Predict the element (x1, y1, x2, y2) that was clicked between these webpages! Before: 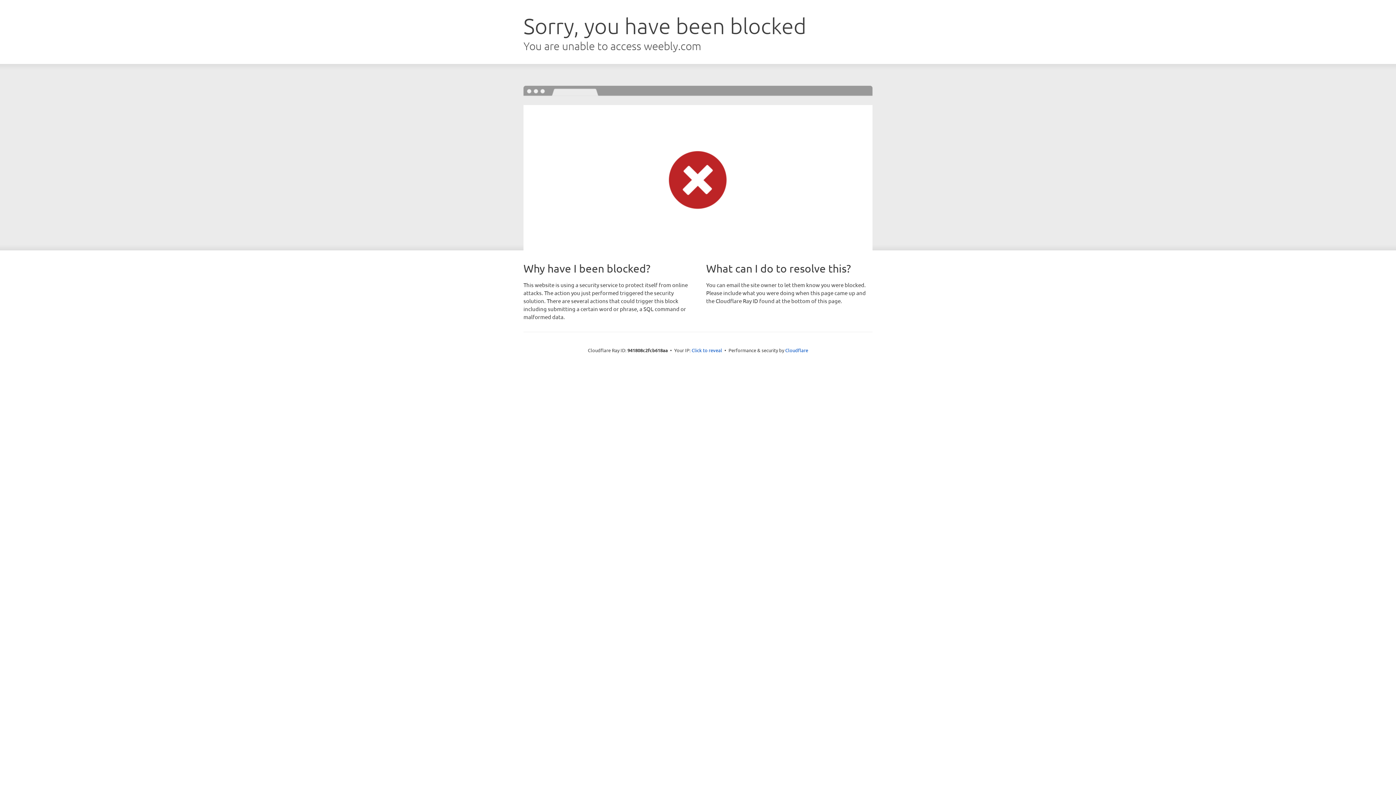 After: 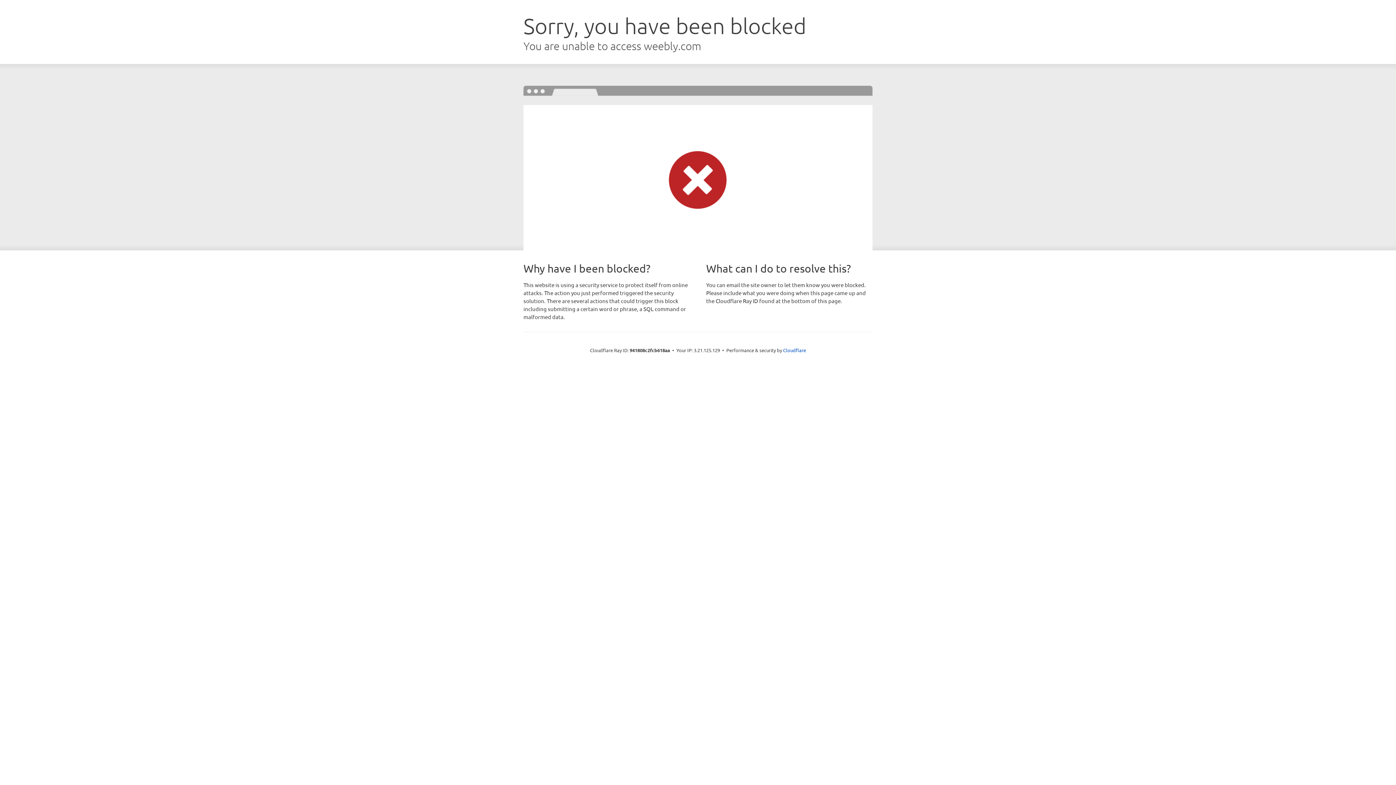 Action: bbox: (691, 346, 722, 353) label: Click to reveal